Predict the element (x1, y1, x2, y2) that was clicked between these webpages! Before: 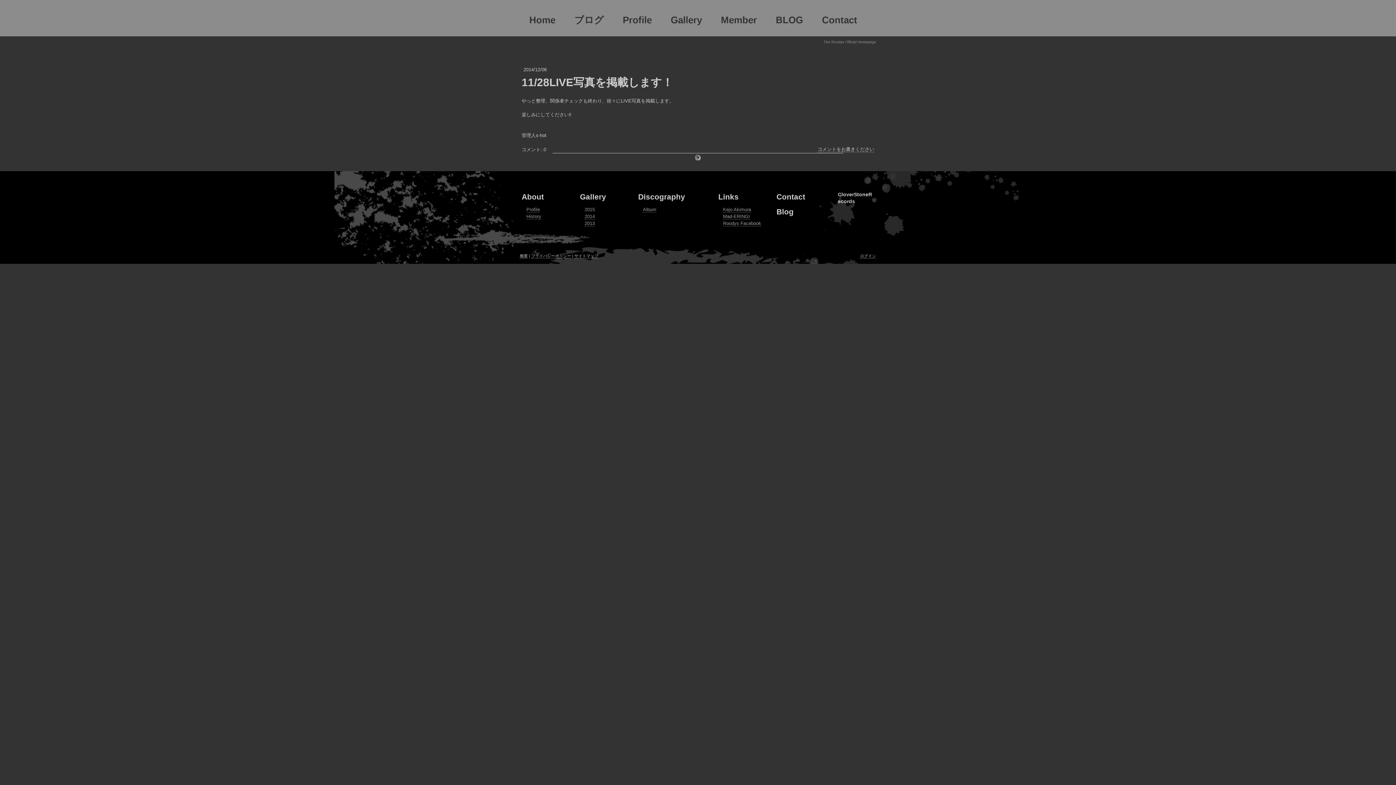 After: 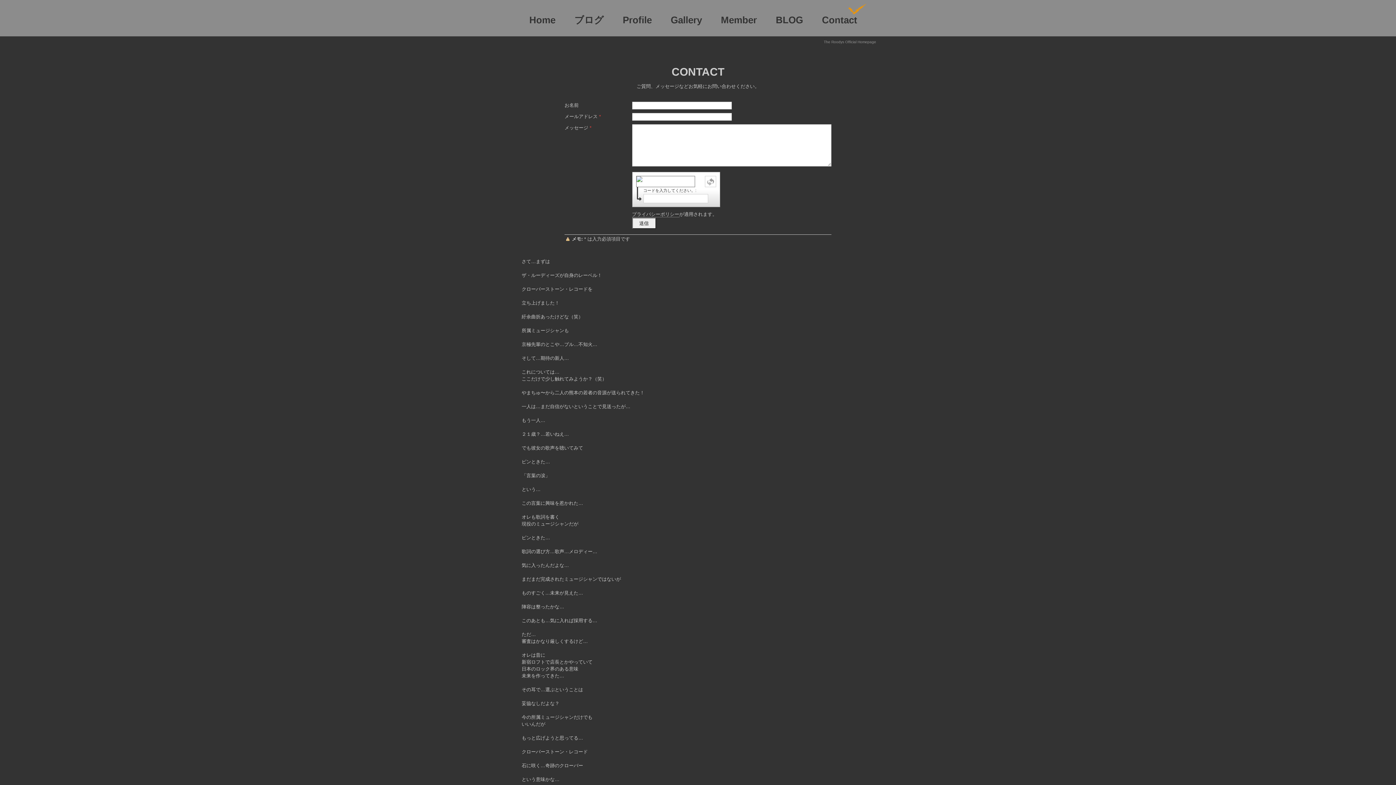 Action: label: Contact bbox: (776, 192, 805, 201)